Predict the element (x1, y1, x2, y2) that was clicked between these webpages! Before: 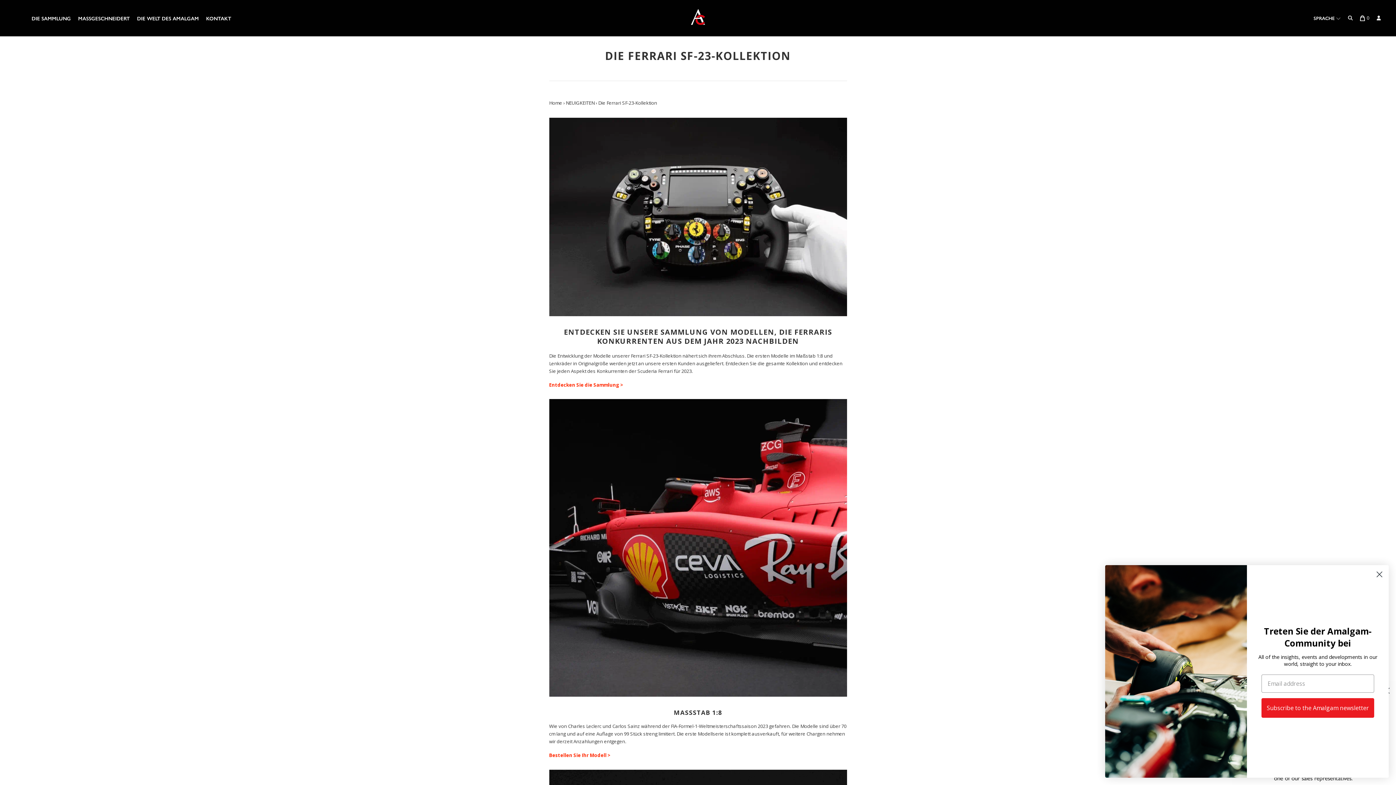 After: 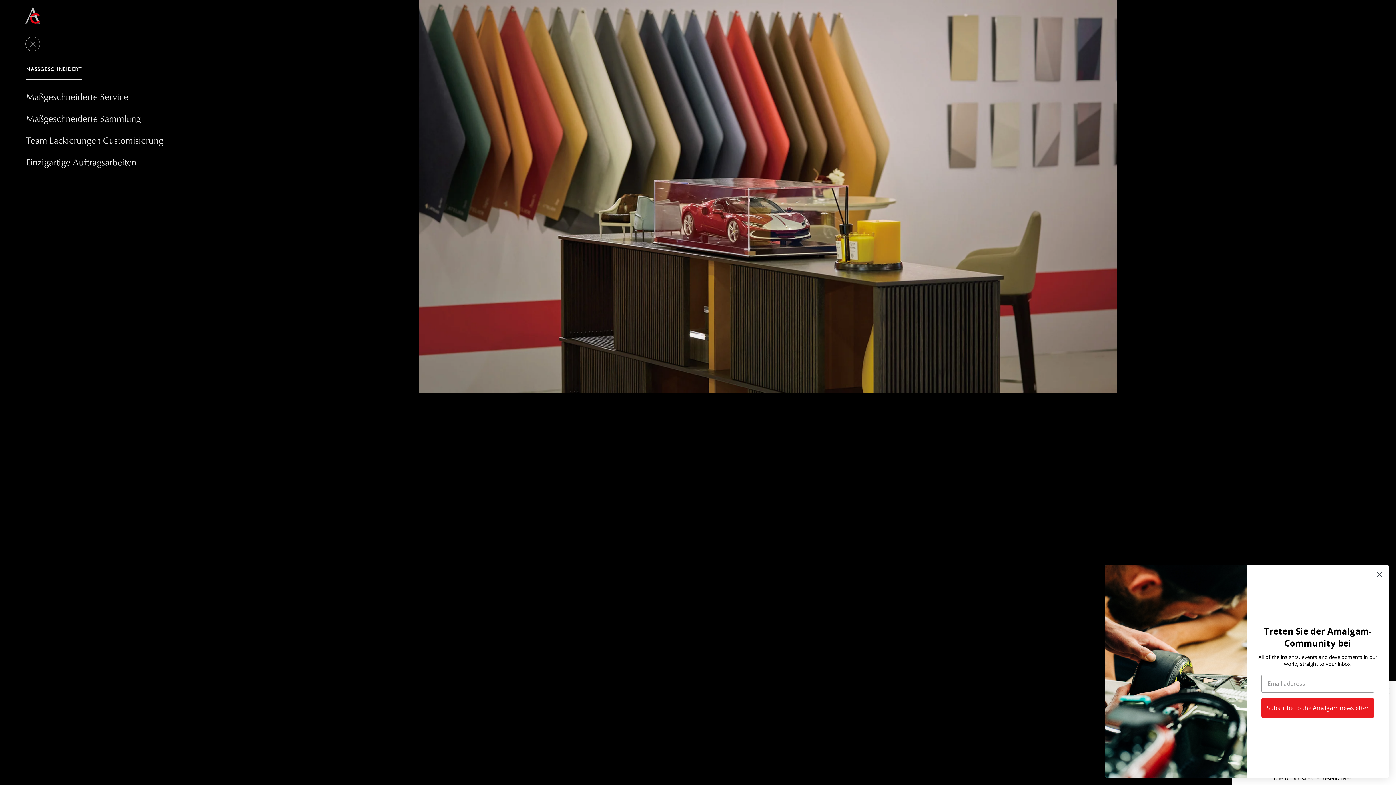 Action: label: MASSGESCHNEIDERT bbox: (78, 14, 129, 21)